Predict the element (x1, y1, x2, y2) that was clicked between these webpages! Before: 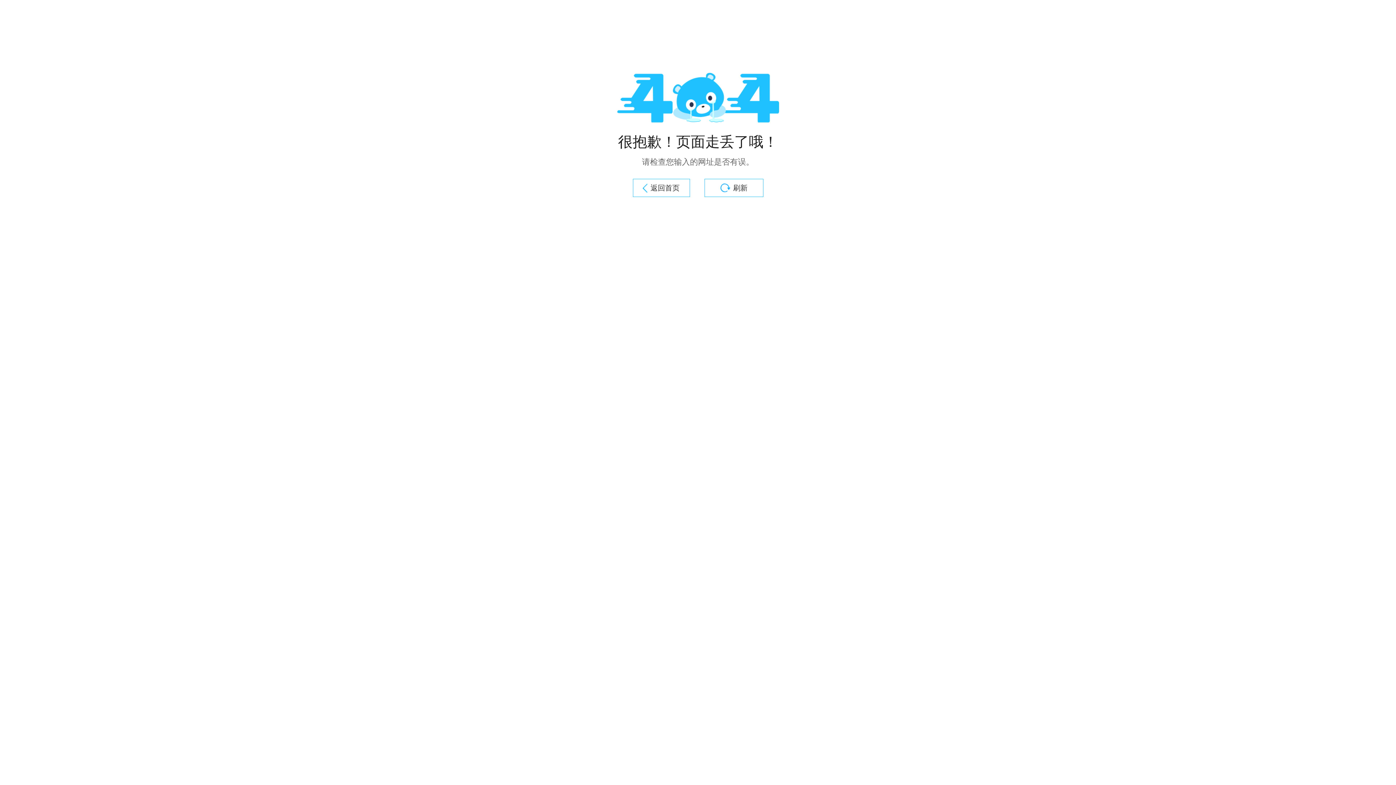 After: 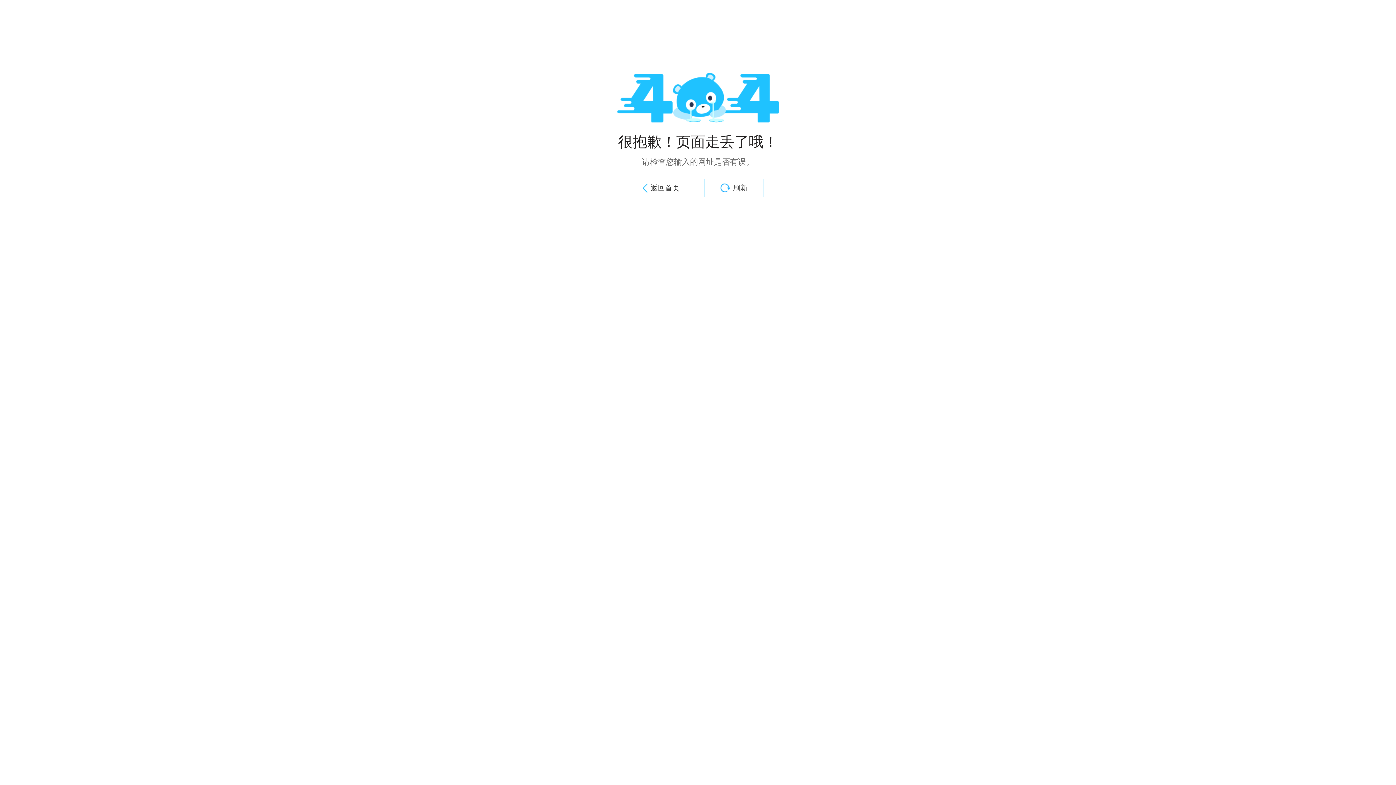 Action: bbox: (704, 178, 763, 197) label: 刷新